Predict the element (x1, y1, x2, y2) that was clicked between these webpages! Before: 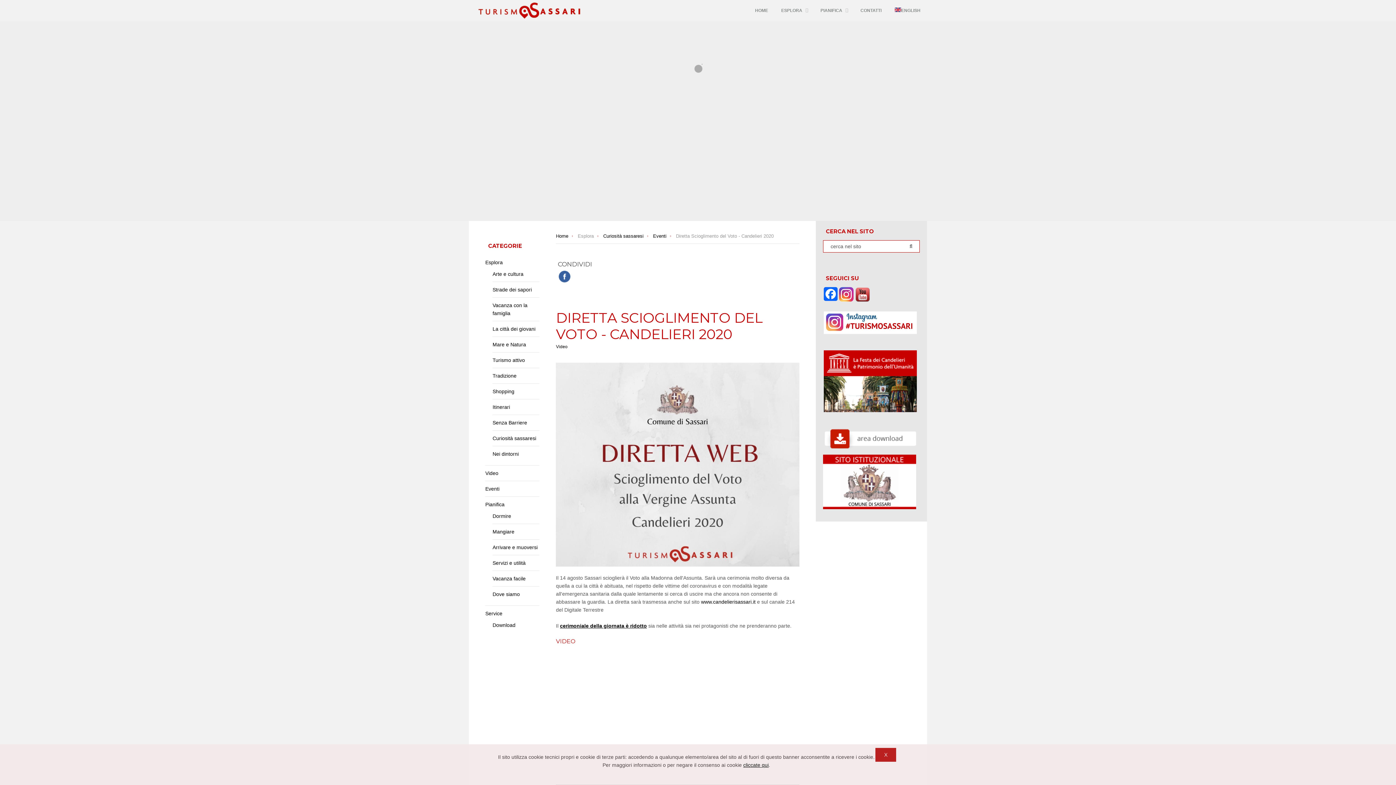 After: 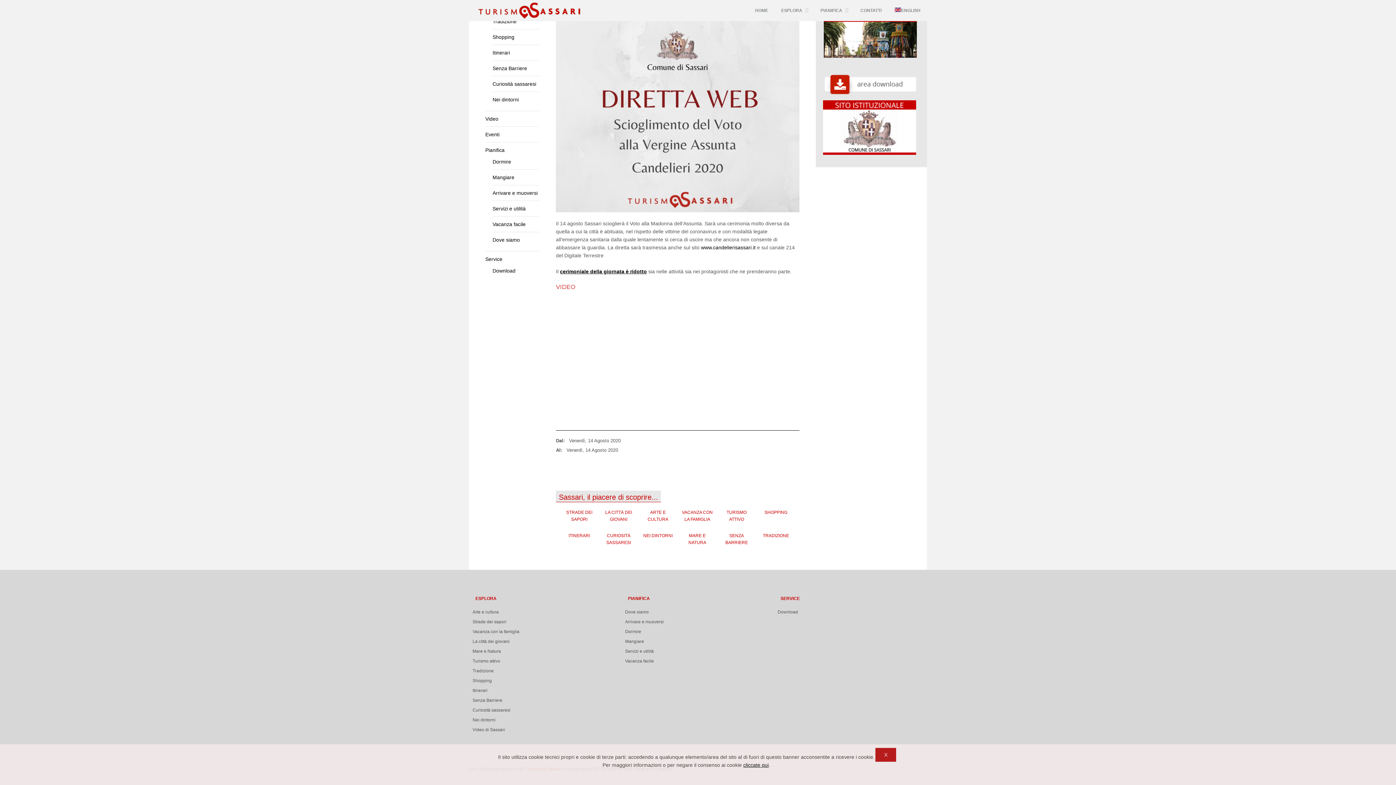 Action: label: Video bbox: (556, 344, 567, 349)